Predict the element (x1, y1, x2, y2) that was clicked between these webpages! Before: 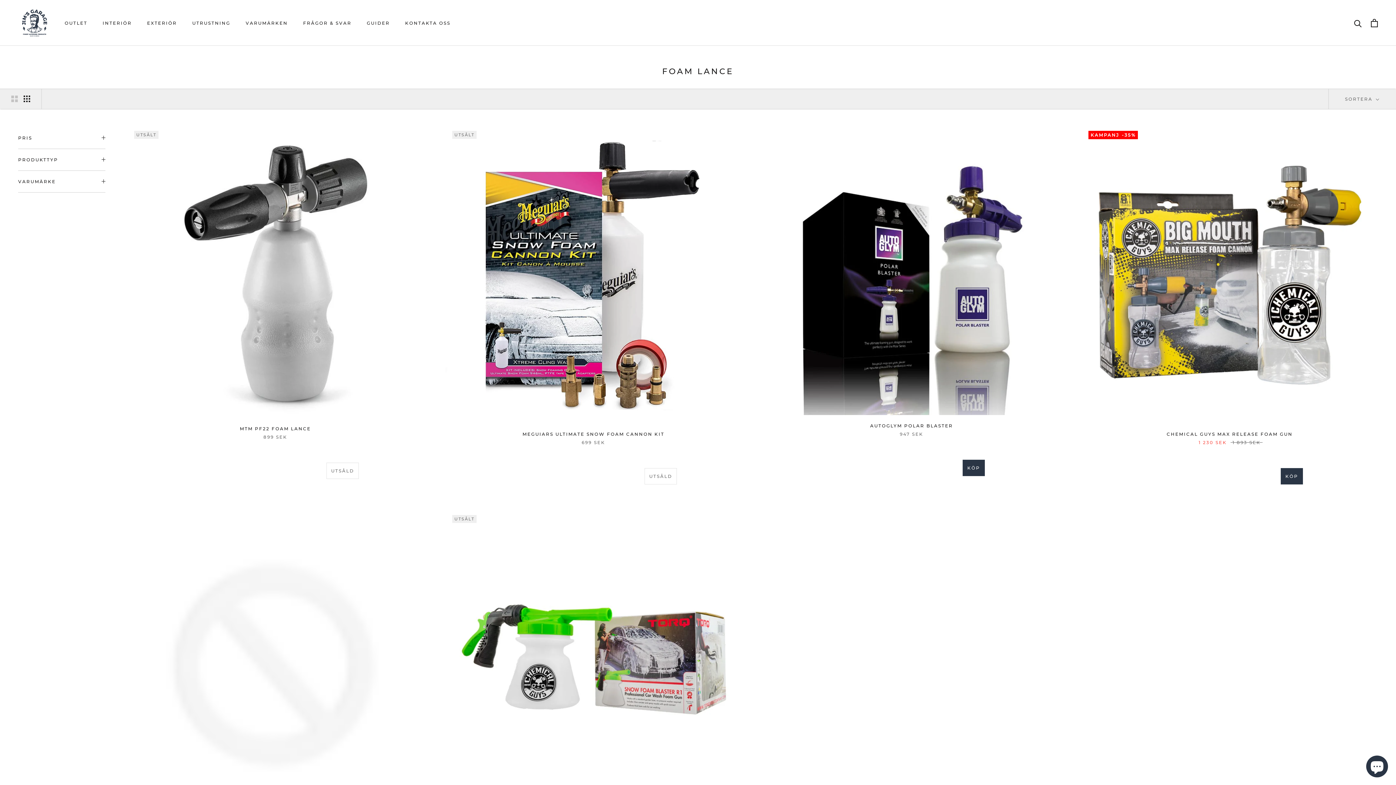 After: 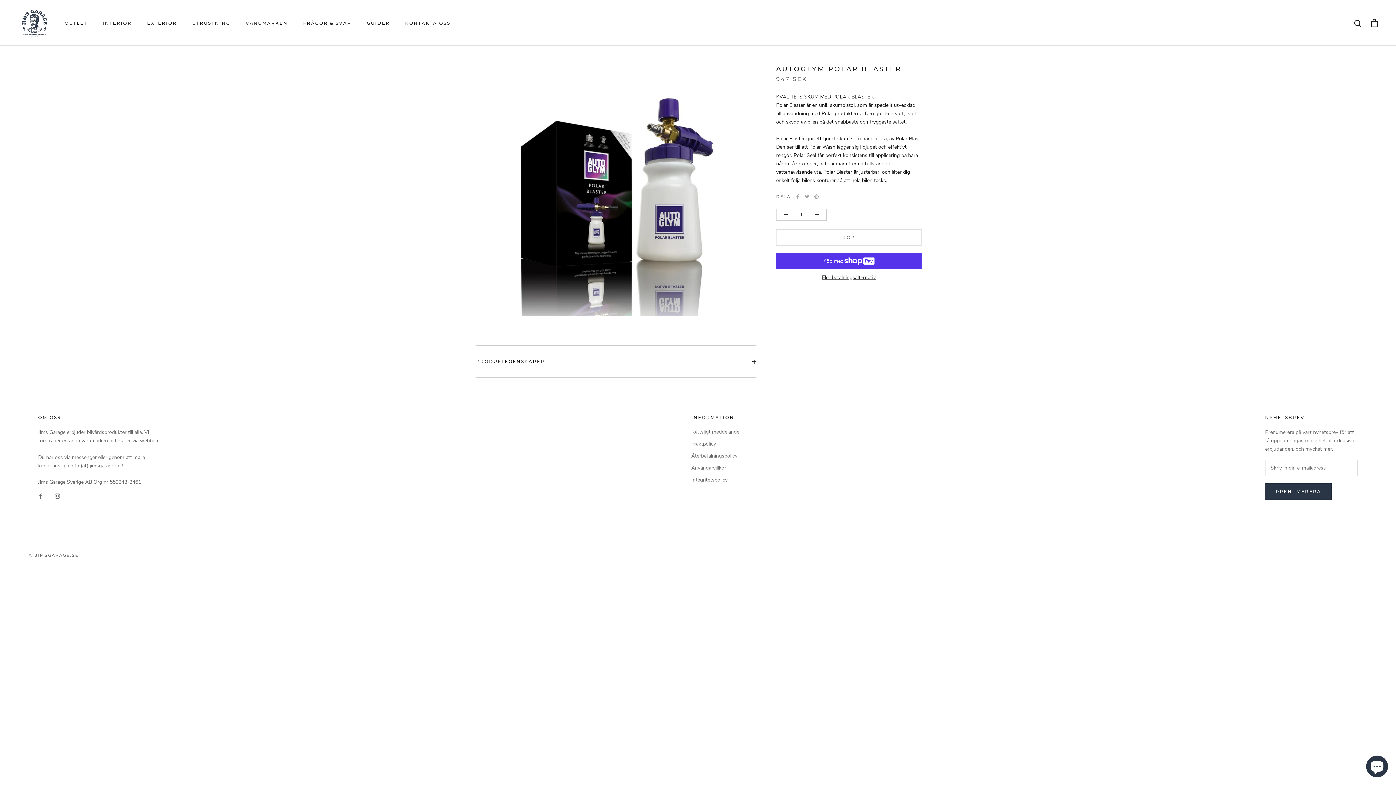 Action: label: AUTOGLYM POLAR BLASTER bbox: (870, 423, 953, 428)